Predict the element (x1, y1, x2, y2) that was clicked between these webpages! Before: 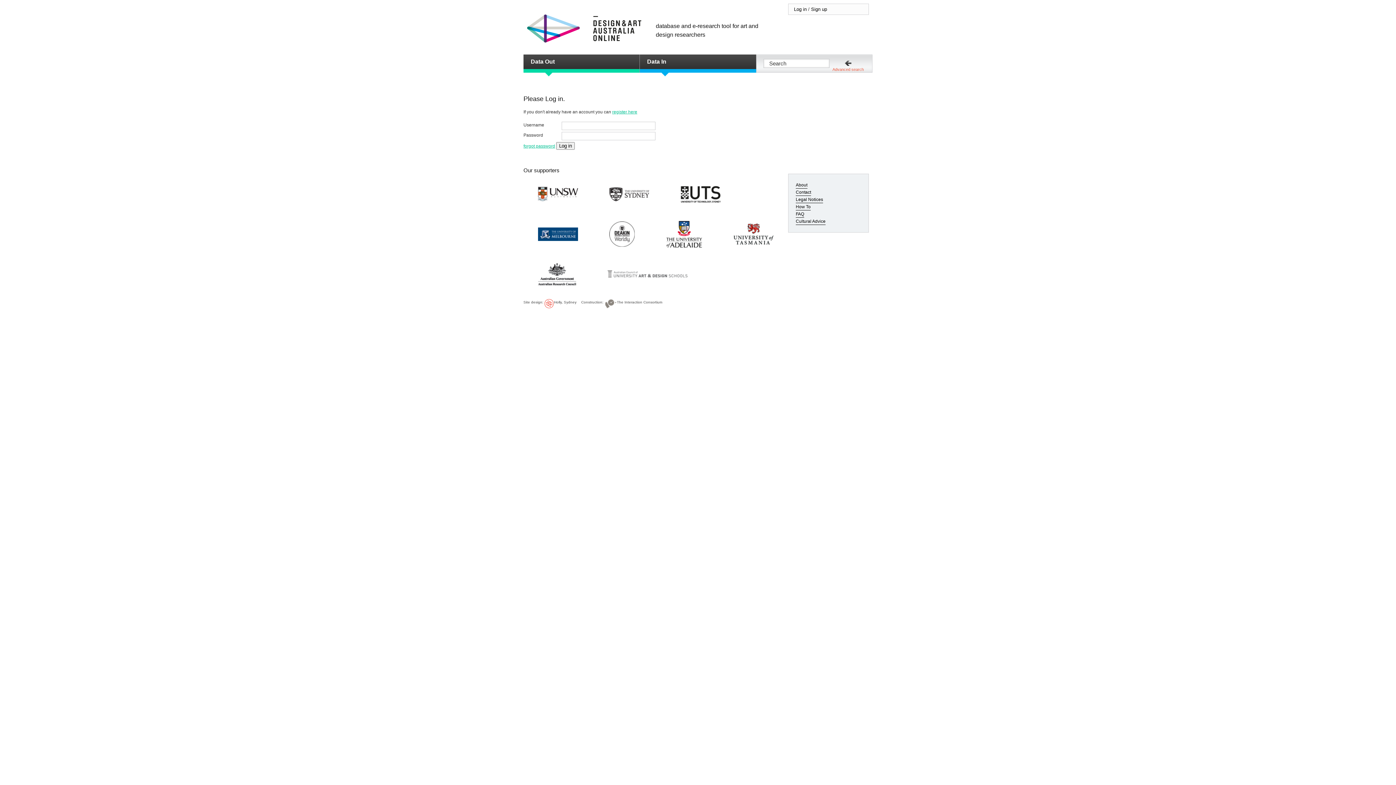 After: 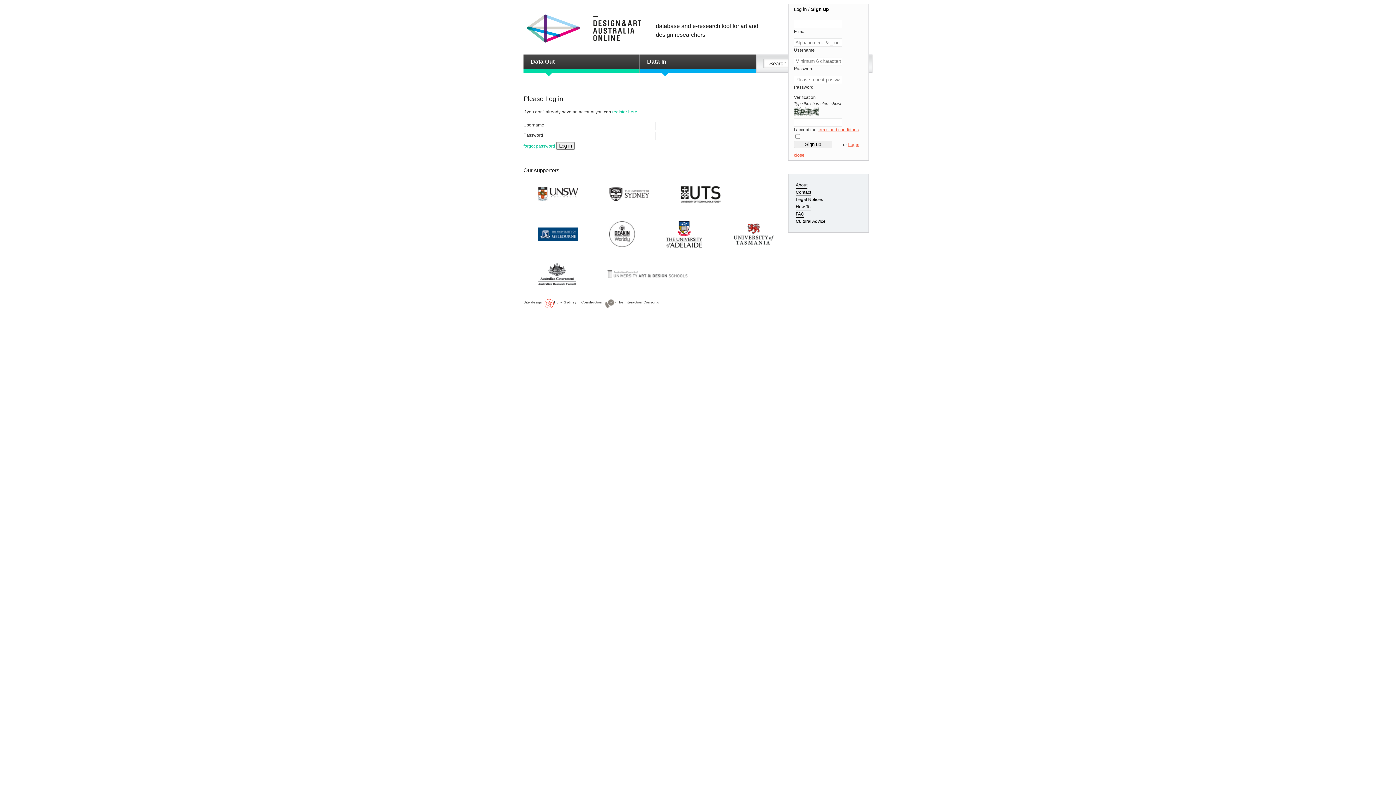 Action: bbox: (811, 6, 827, 12) label: Sign up